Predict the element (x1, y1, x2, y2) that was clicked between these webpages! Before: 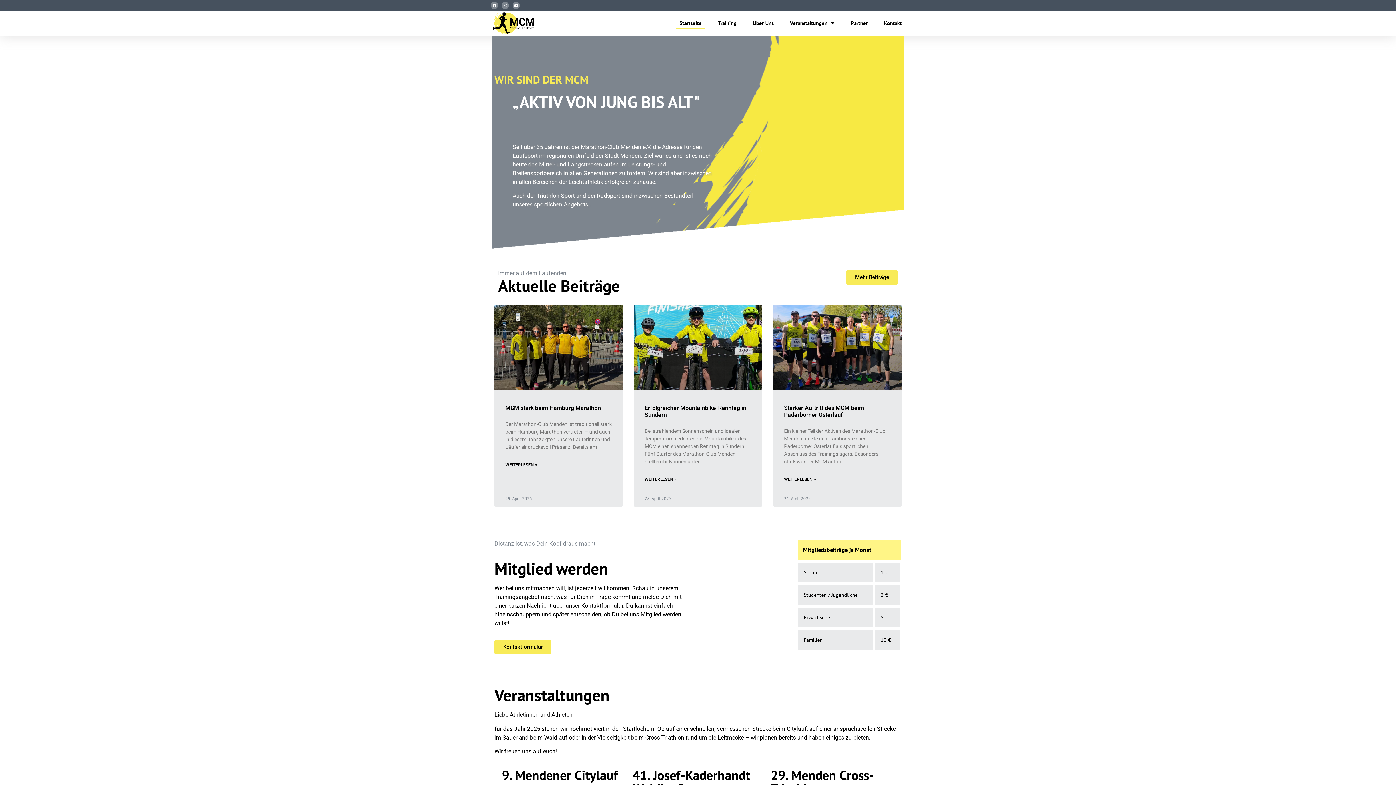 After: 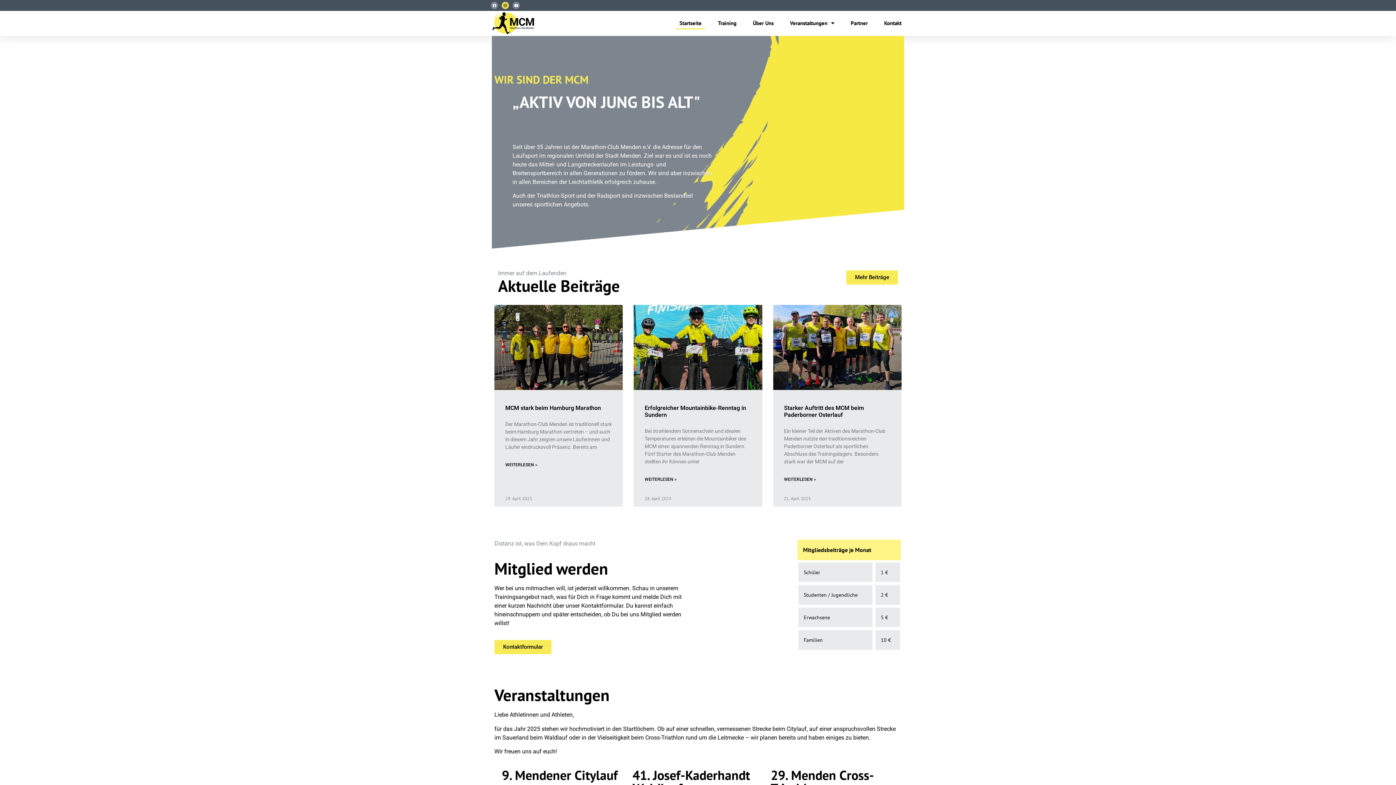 Action: label: Instagram bbox: (501, 1, 509, 9)